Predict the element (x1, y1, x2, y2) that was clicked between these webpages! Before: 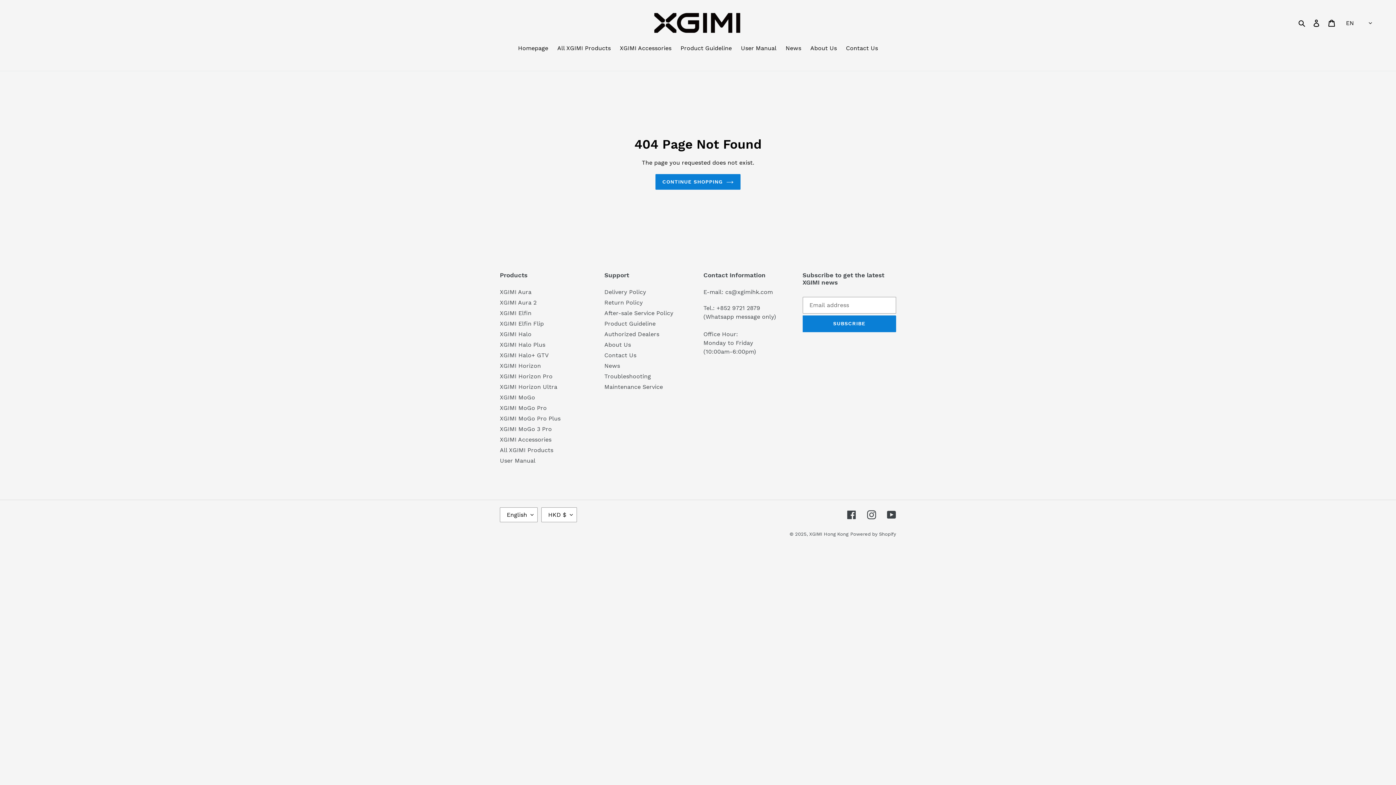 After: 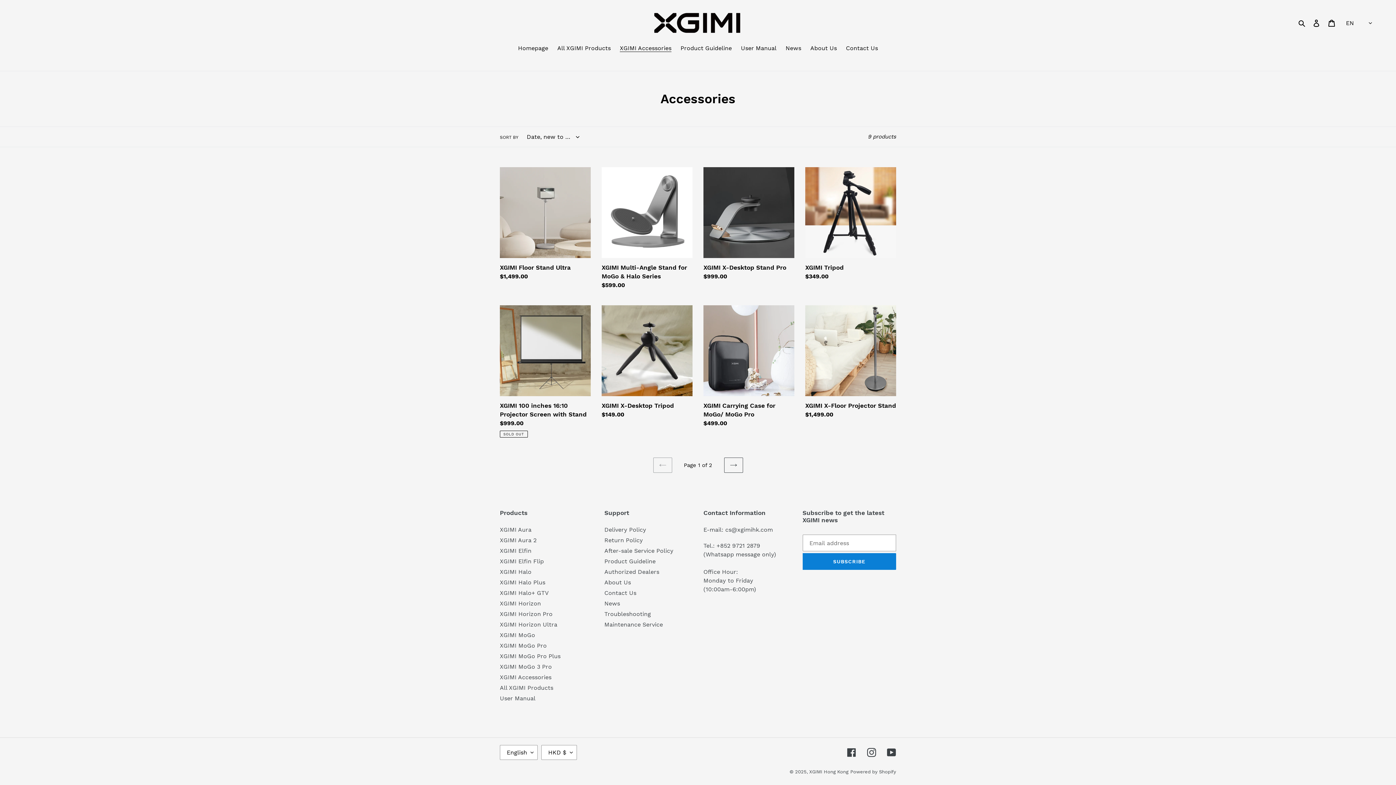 Action: bbox: (616, 44, 675, 53) label: XGIMI Accessories